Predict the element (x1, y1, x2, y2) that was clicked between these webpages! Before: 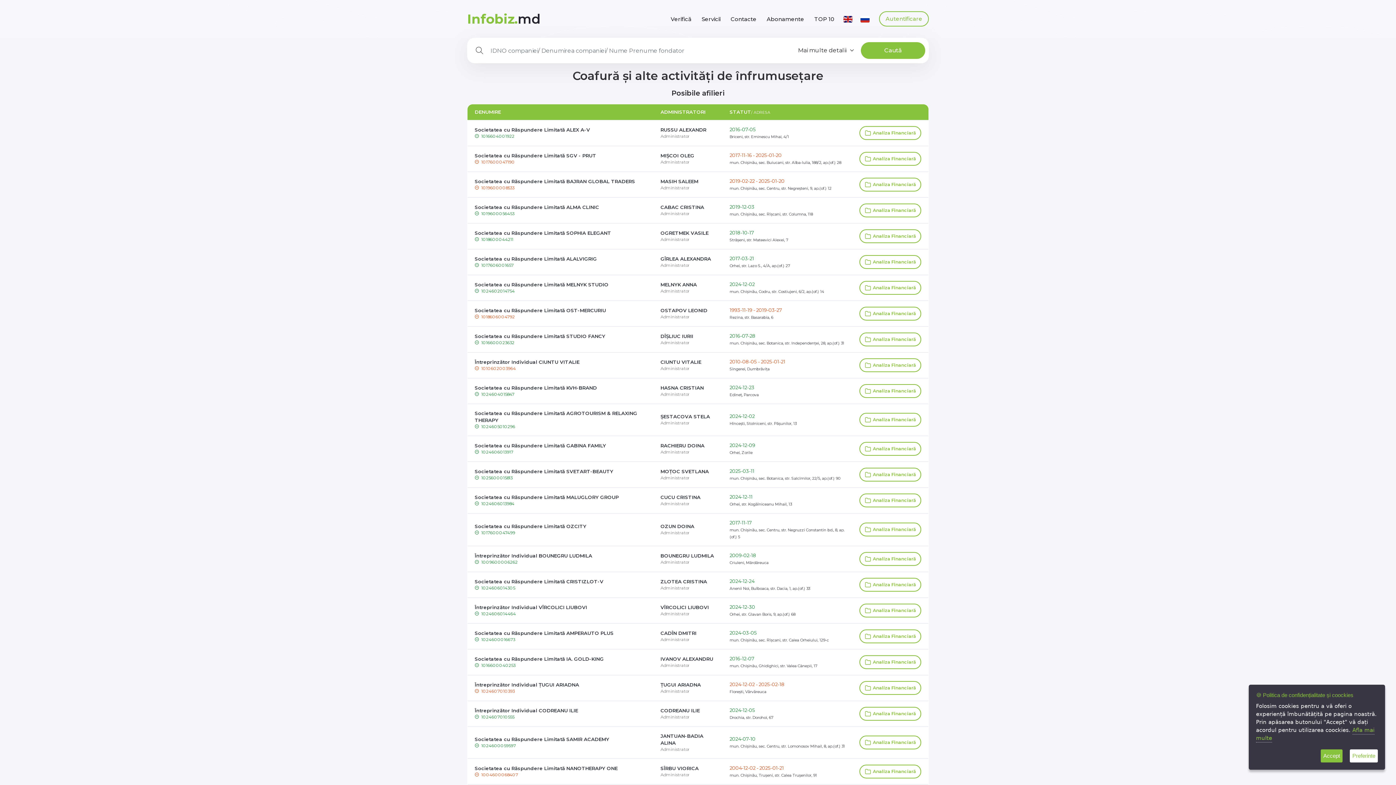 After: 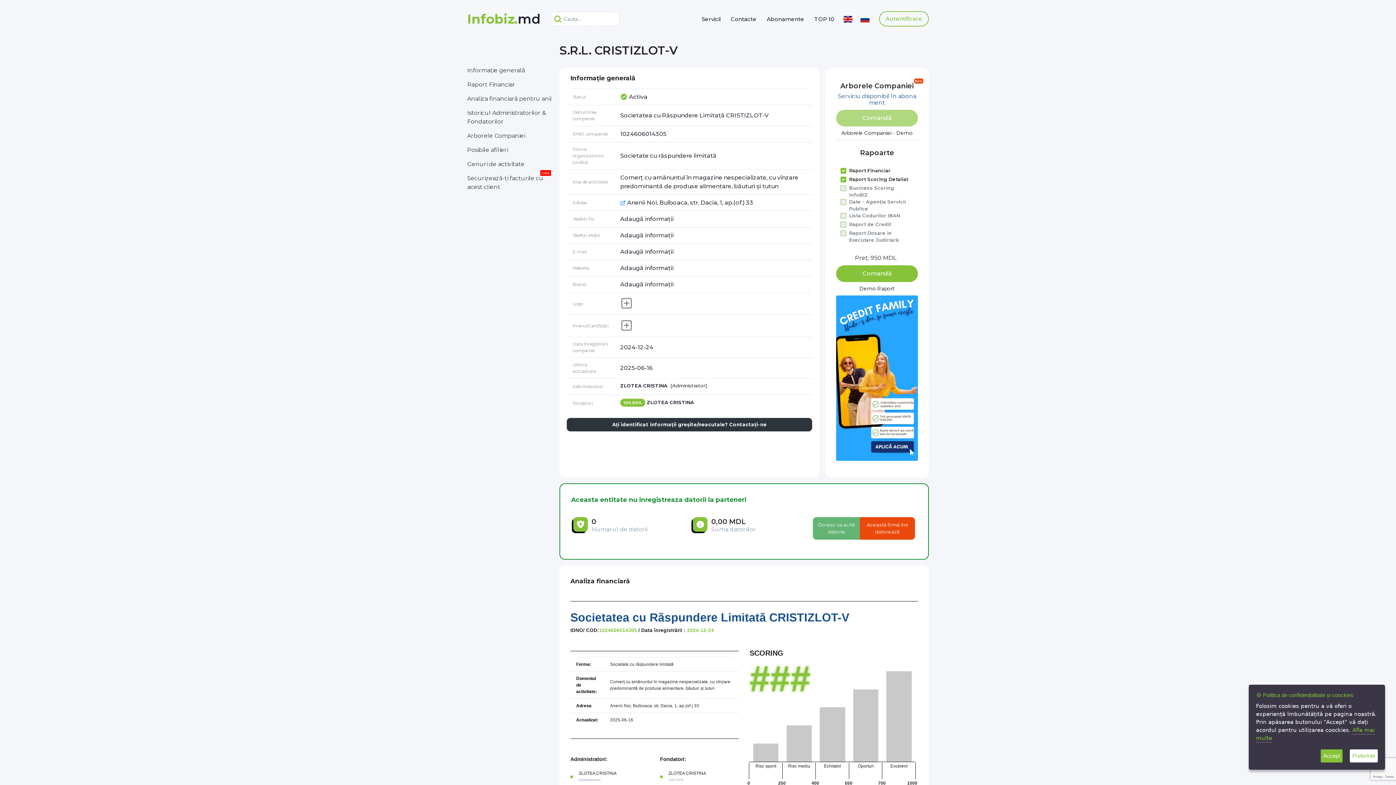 Action: bbox: (859, 578, 921, 592) label: Analiza Financiară